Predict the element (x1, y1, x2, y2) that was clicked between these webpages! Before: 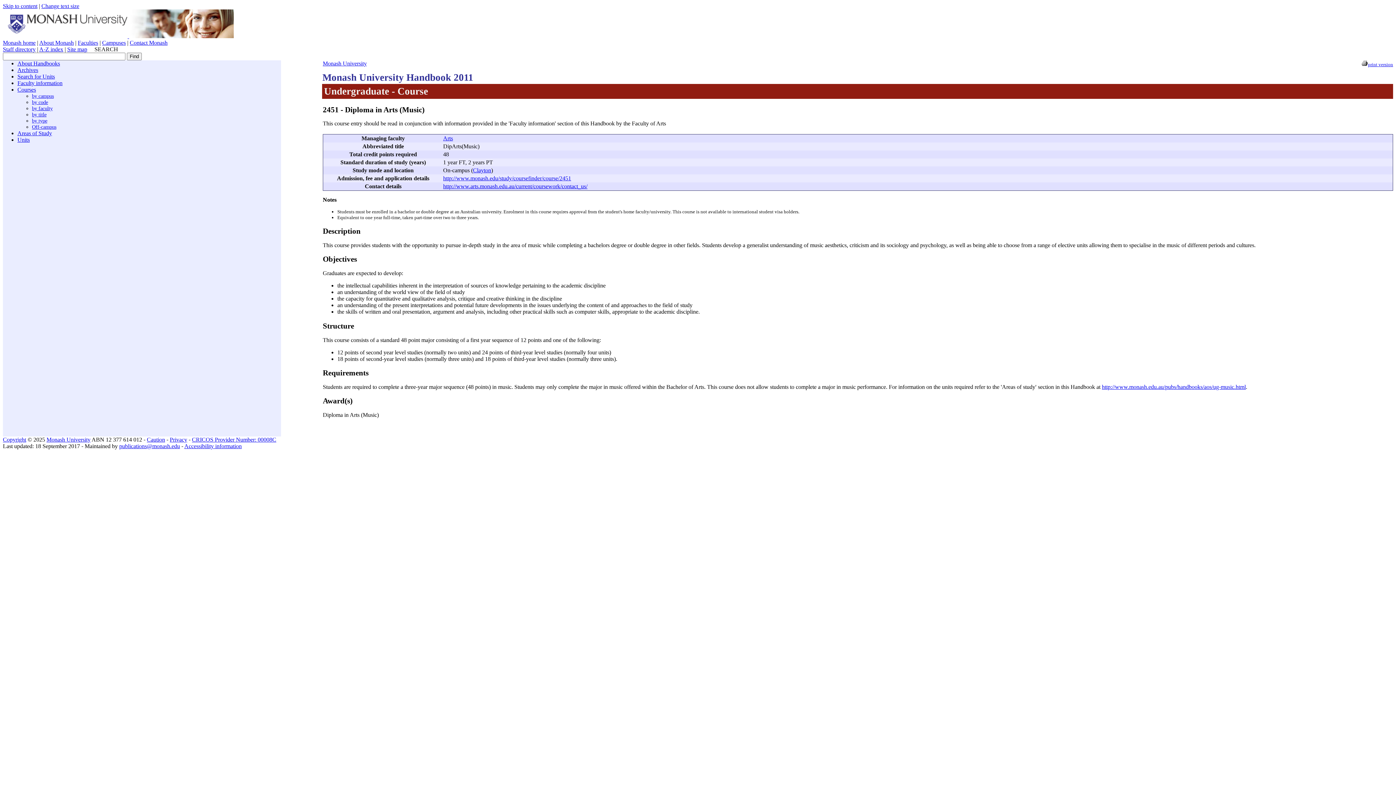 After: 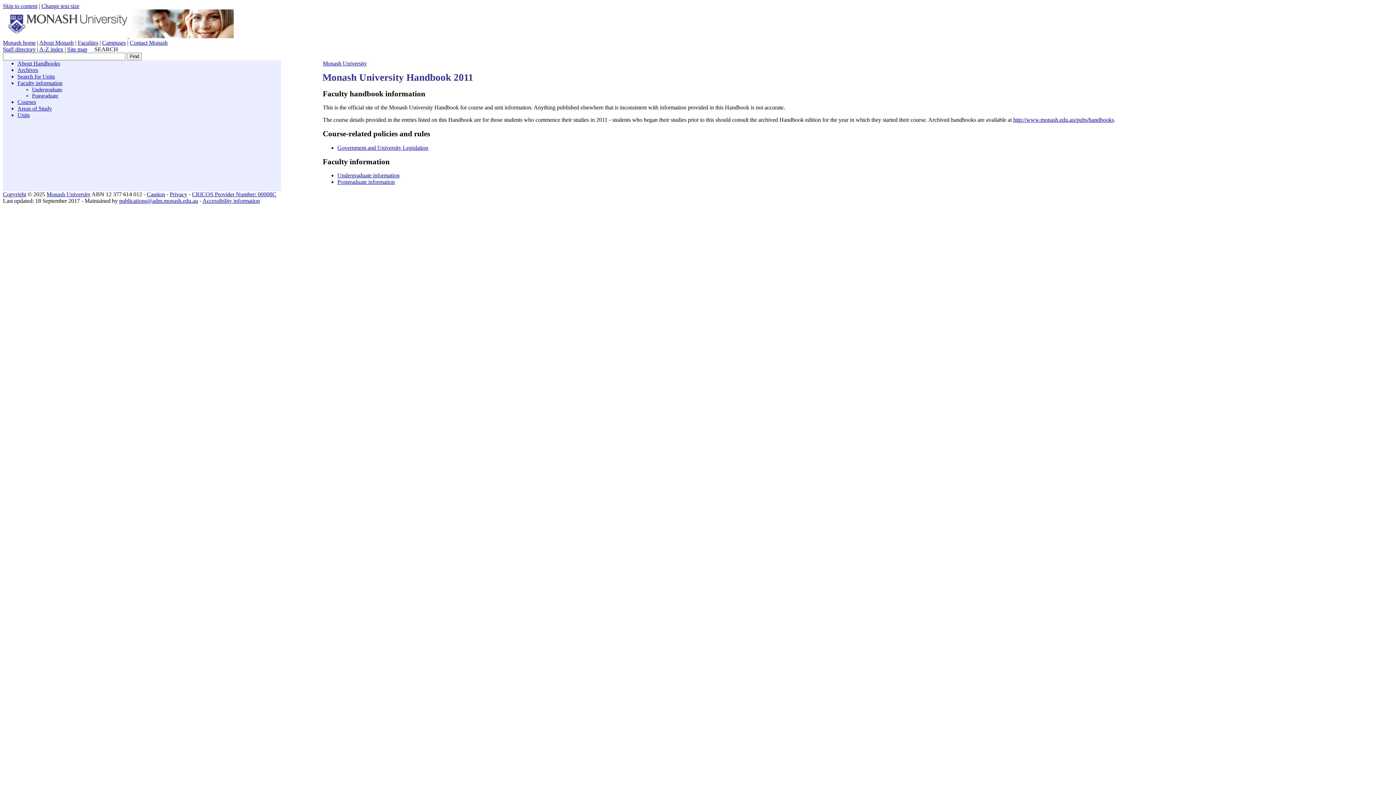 Action: bbox: (17, 80, 62, 86) label: Faculty information